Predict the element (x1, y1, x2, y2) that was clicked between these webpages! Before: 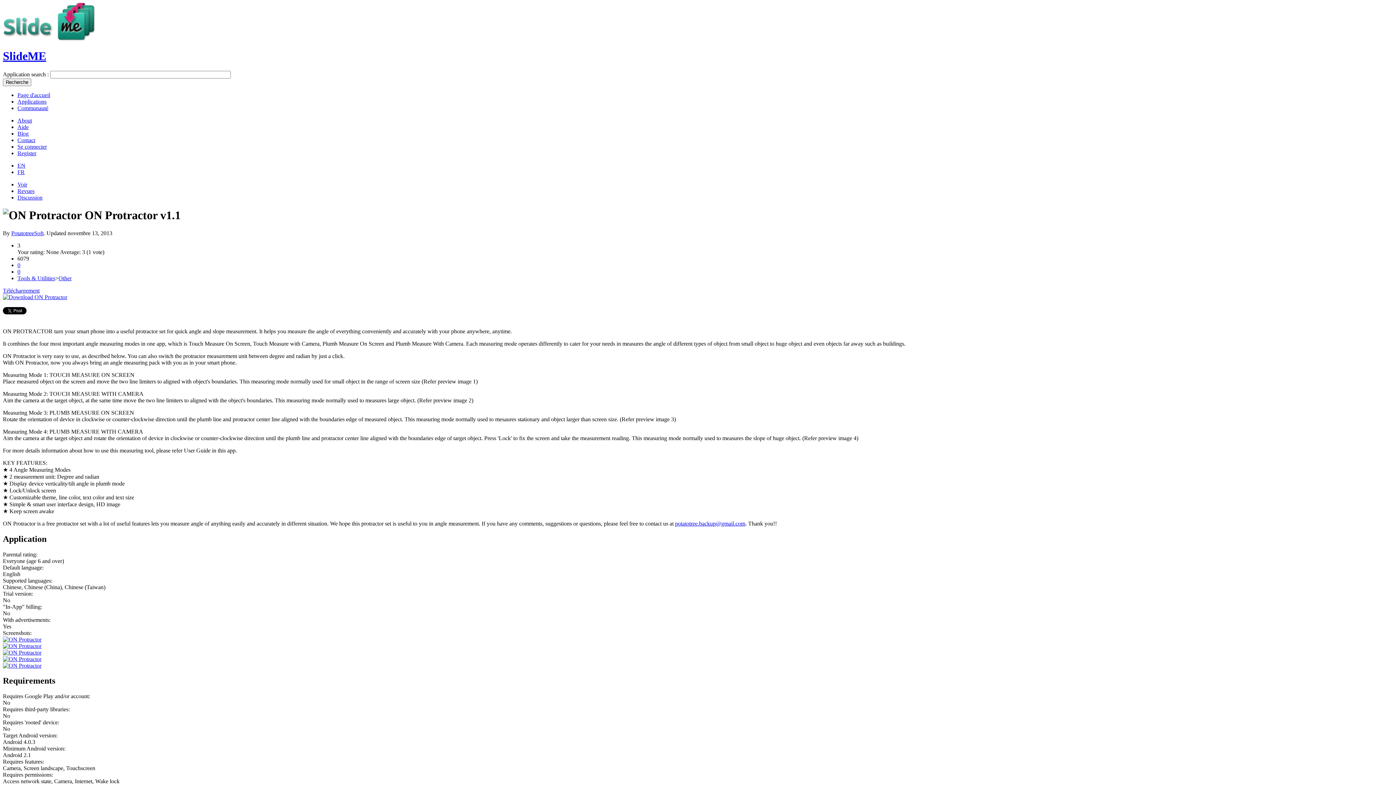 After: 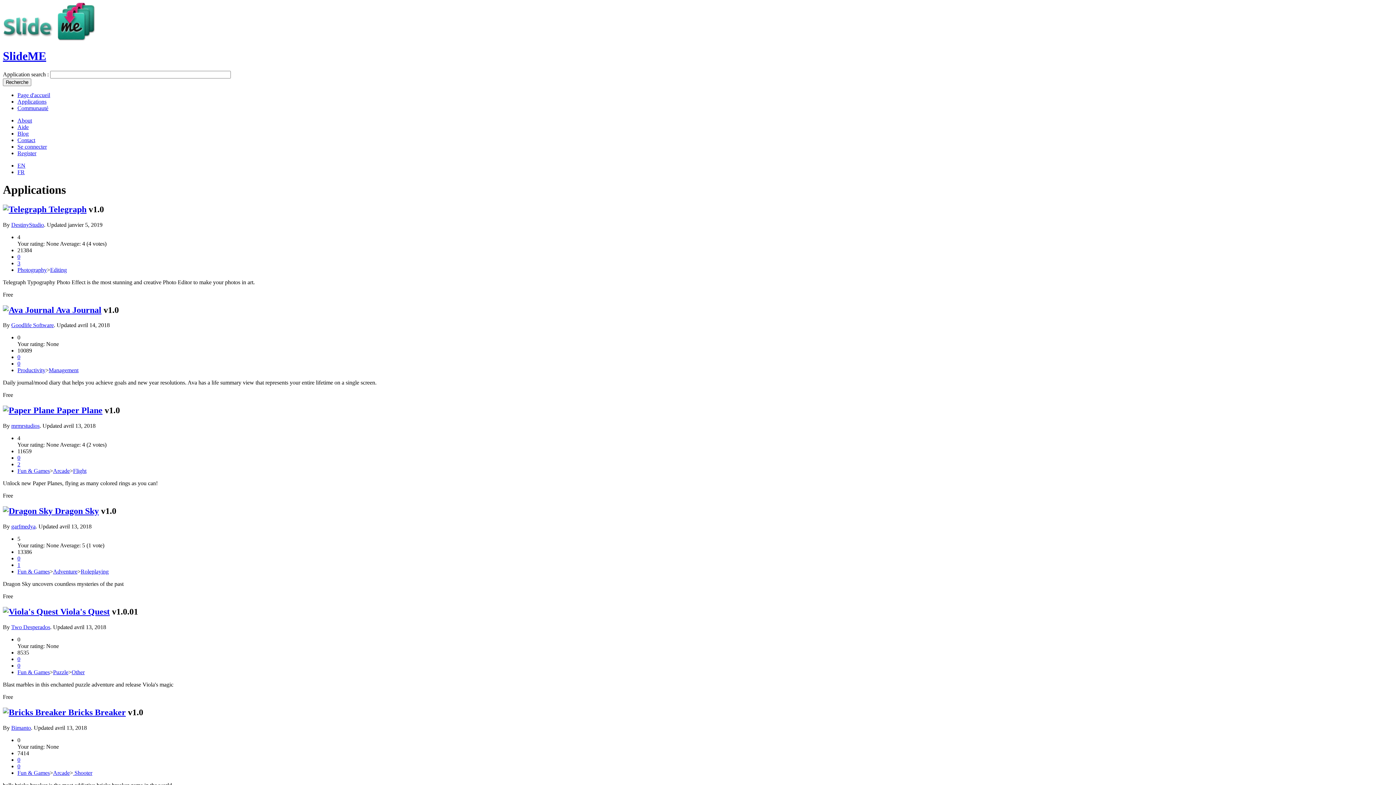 Action: label: Applications bbox: (17, 98, 46, 104)